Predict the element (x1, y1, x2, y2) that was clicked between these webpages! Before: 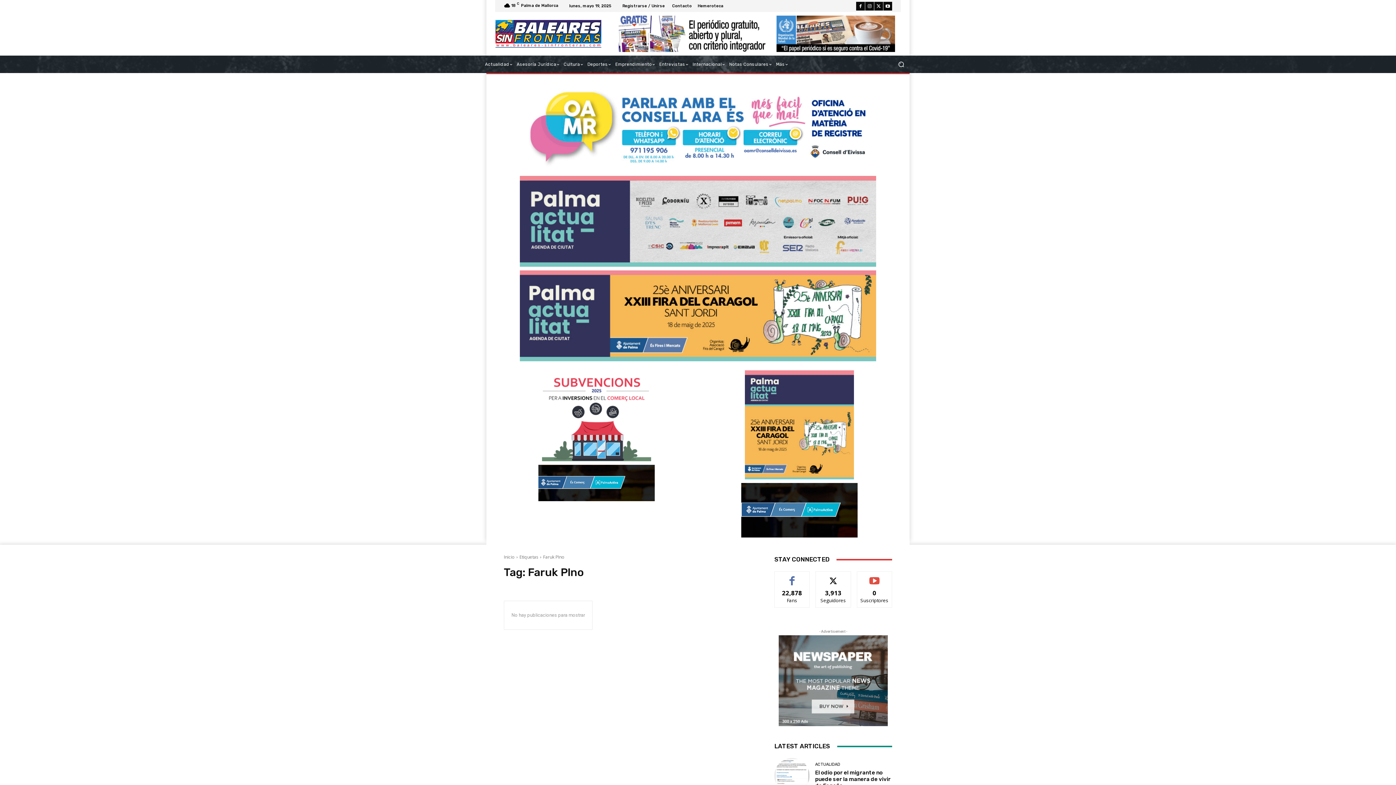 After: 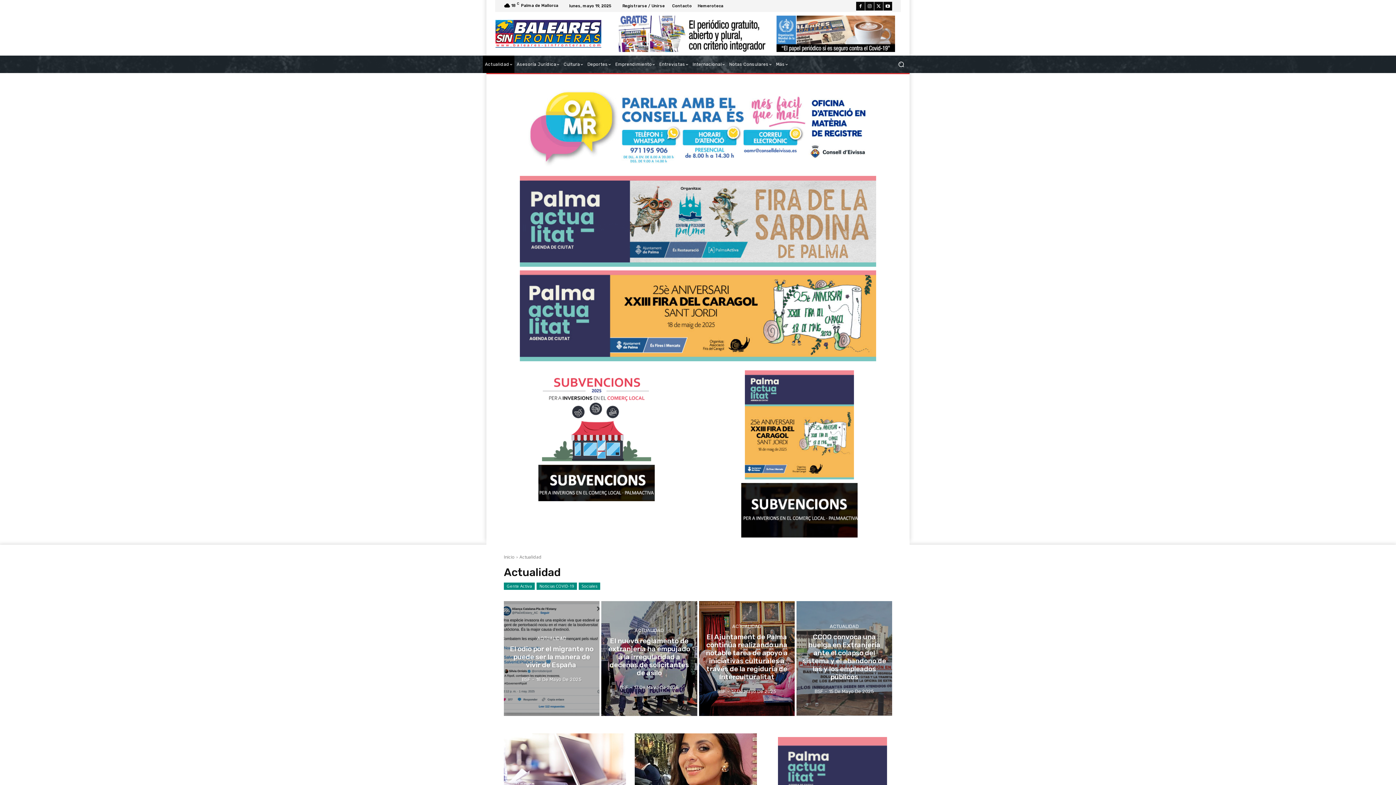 Action: label: ACTUALIDAD bbox: (815, 762, 840, 766)